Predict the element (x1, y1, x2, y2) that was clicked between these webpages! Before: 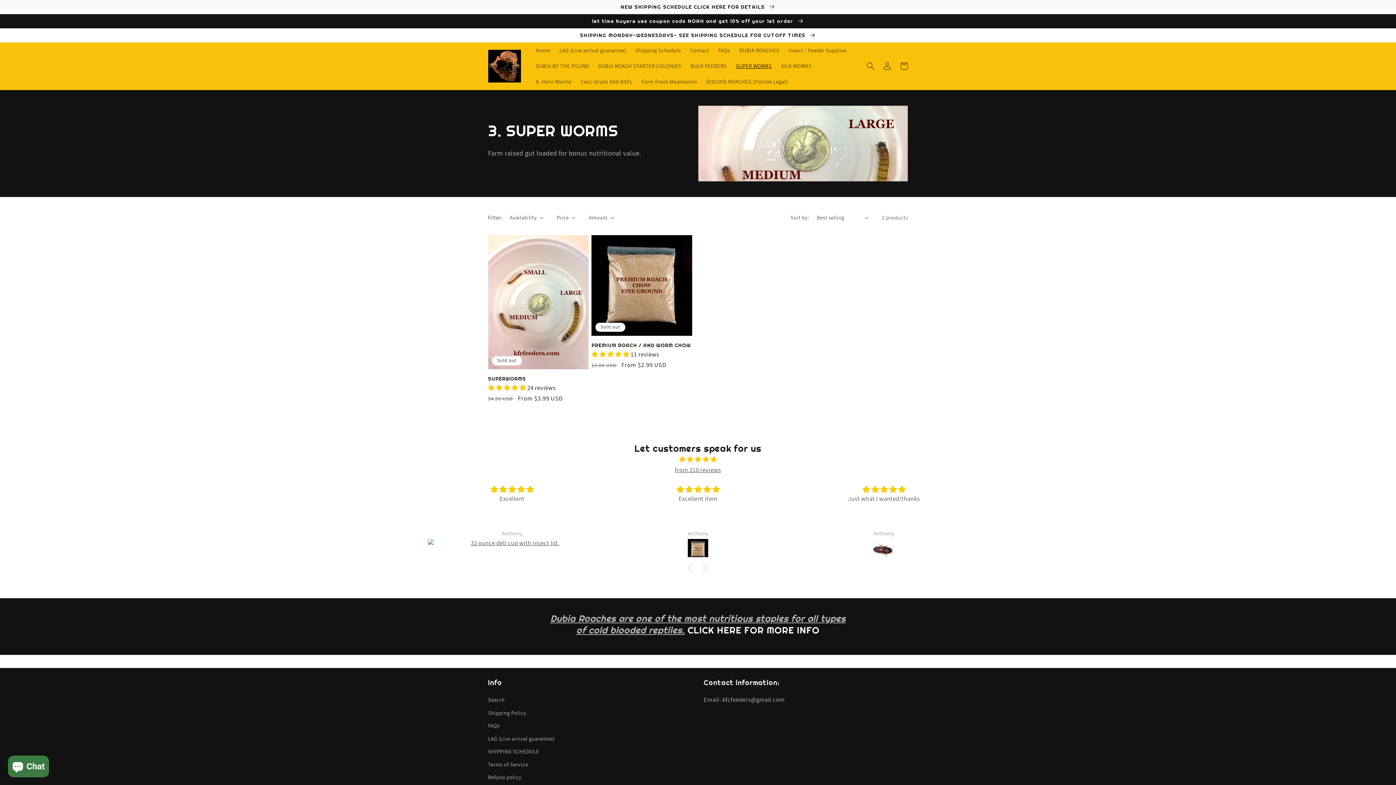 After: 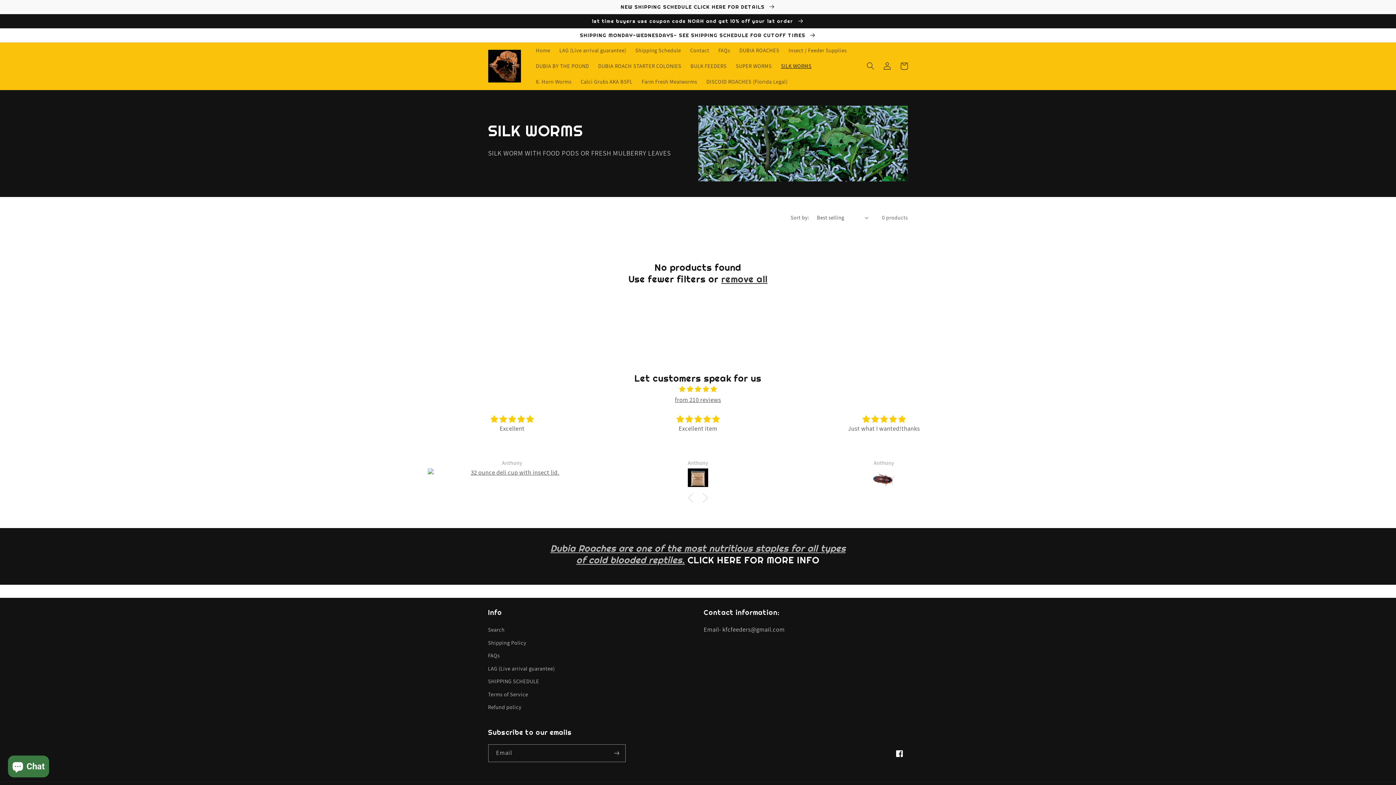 Action: bbox: (776, 58, 816, 74) label: SILK WORMS